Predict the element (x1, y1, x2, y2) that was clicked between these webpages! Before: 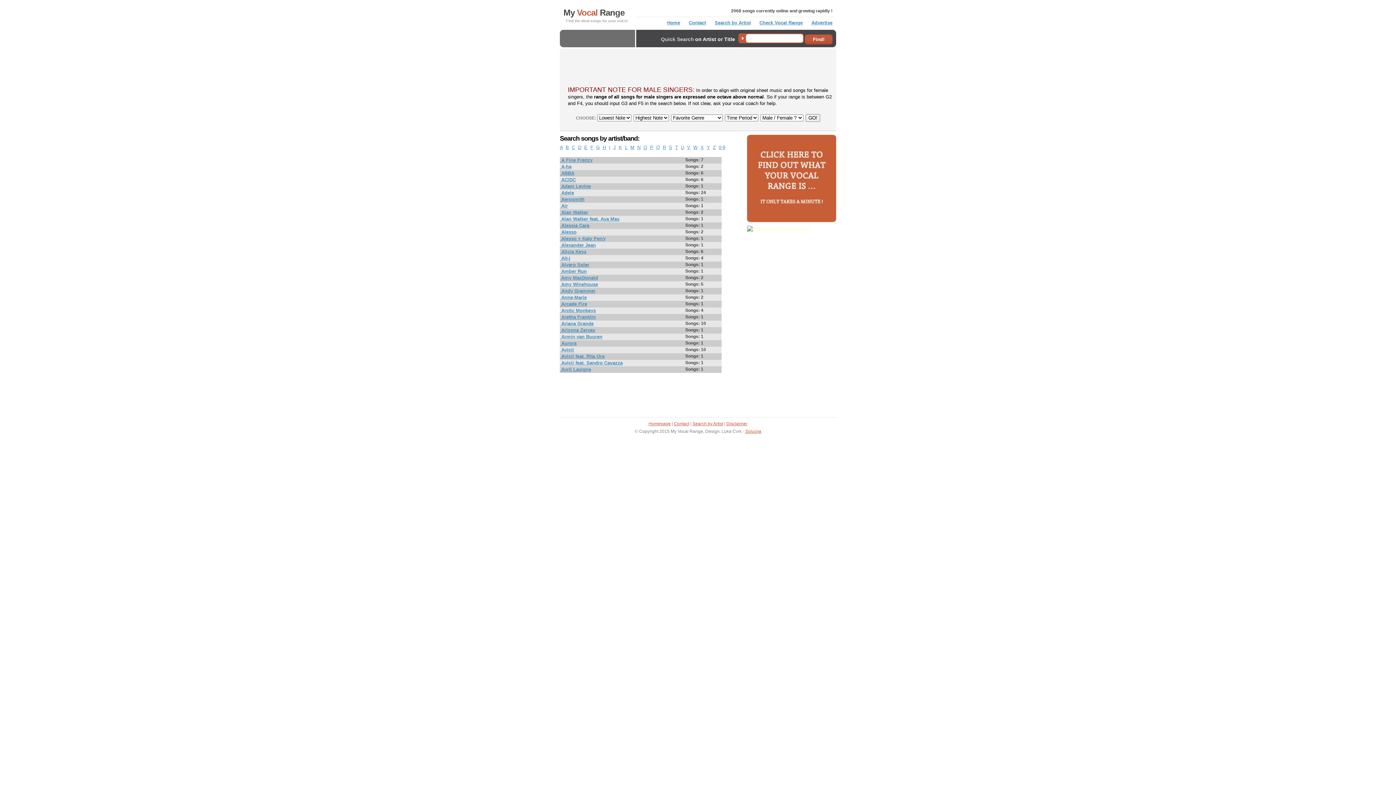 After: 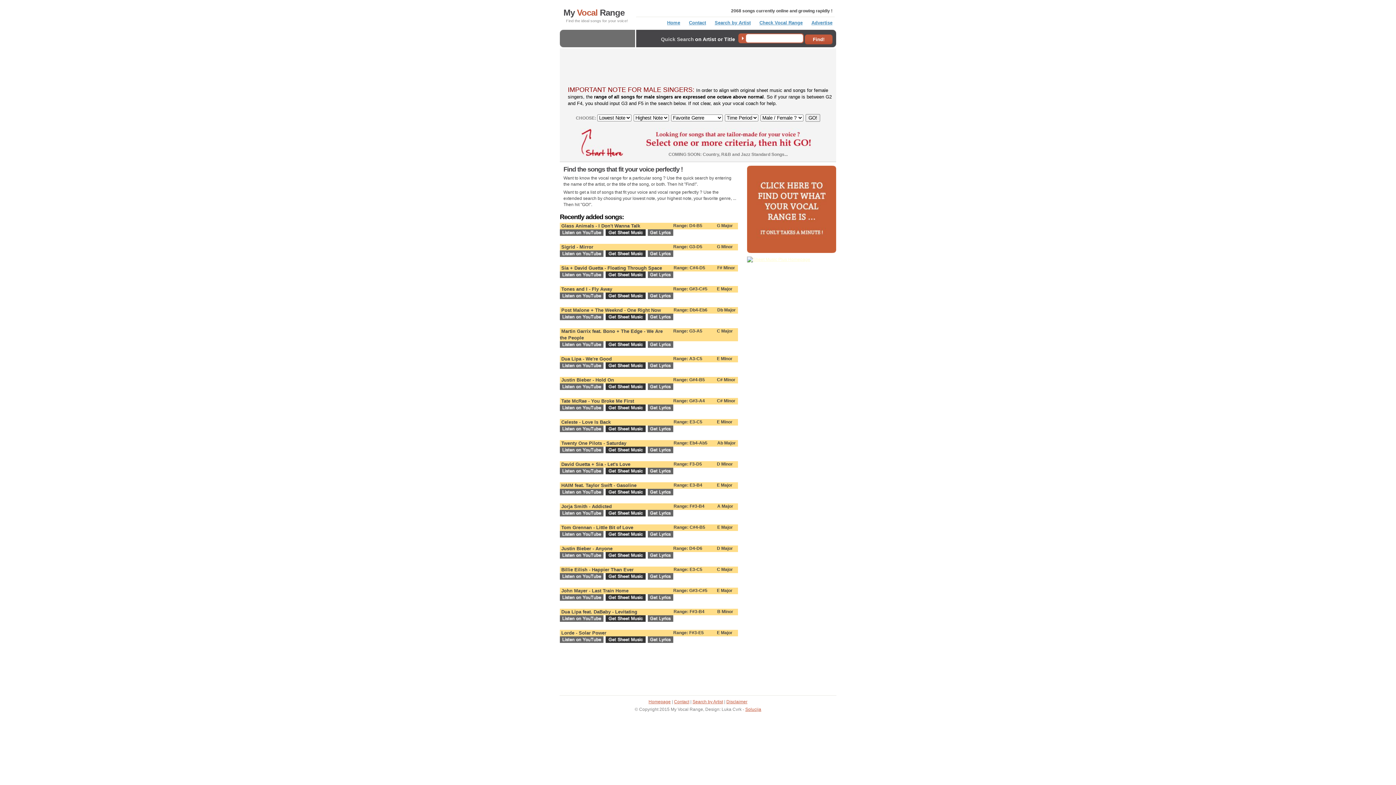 Action: bbox: (667, 20, 680, 25) label: Home